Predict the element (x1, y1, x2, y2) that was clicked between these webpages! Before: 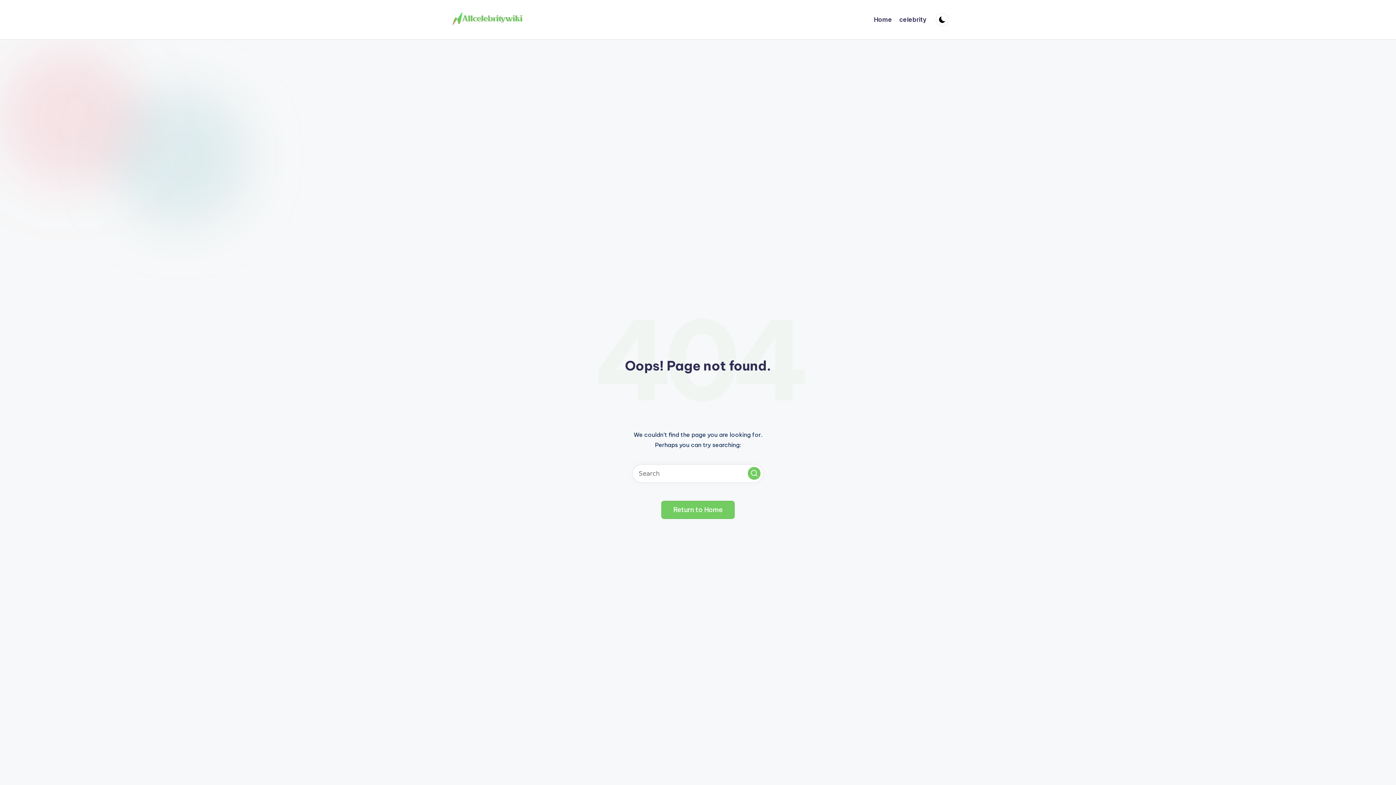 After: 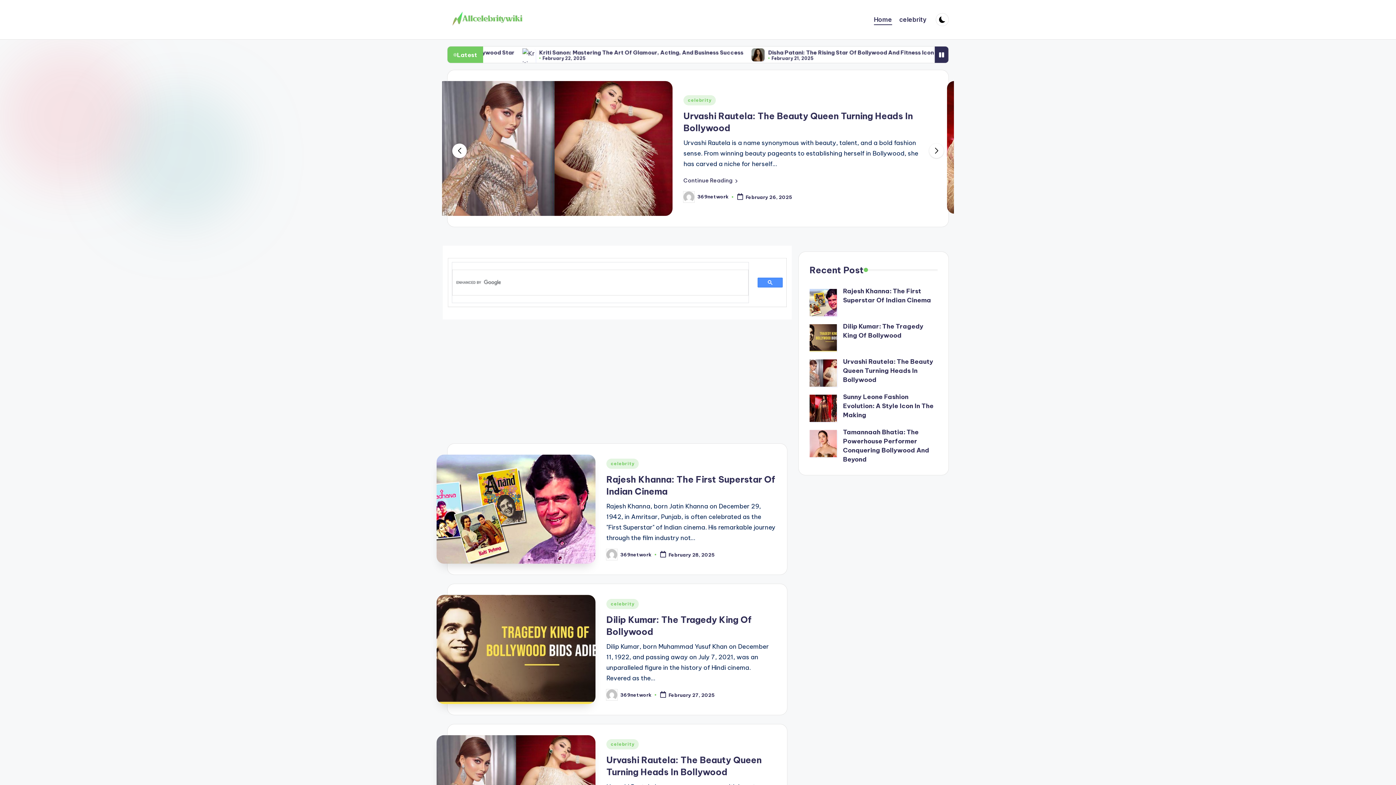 Action: bbox: (874, 14, 892, 24) label: Home